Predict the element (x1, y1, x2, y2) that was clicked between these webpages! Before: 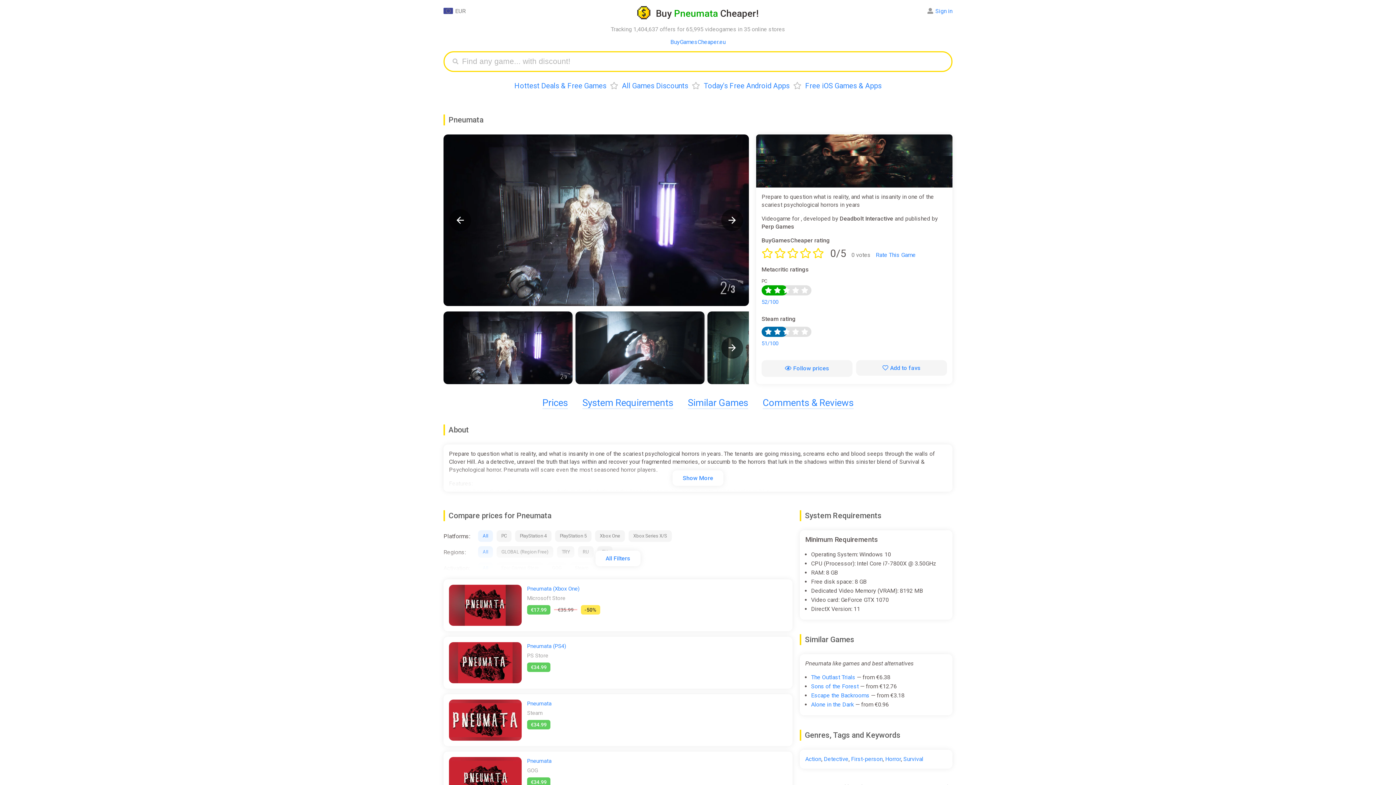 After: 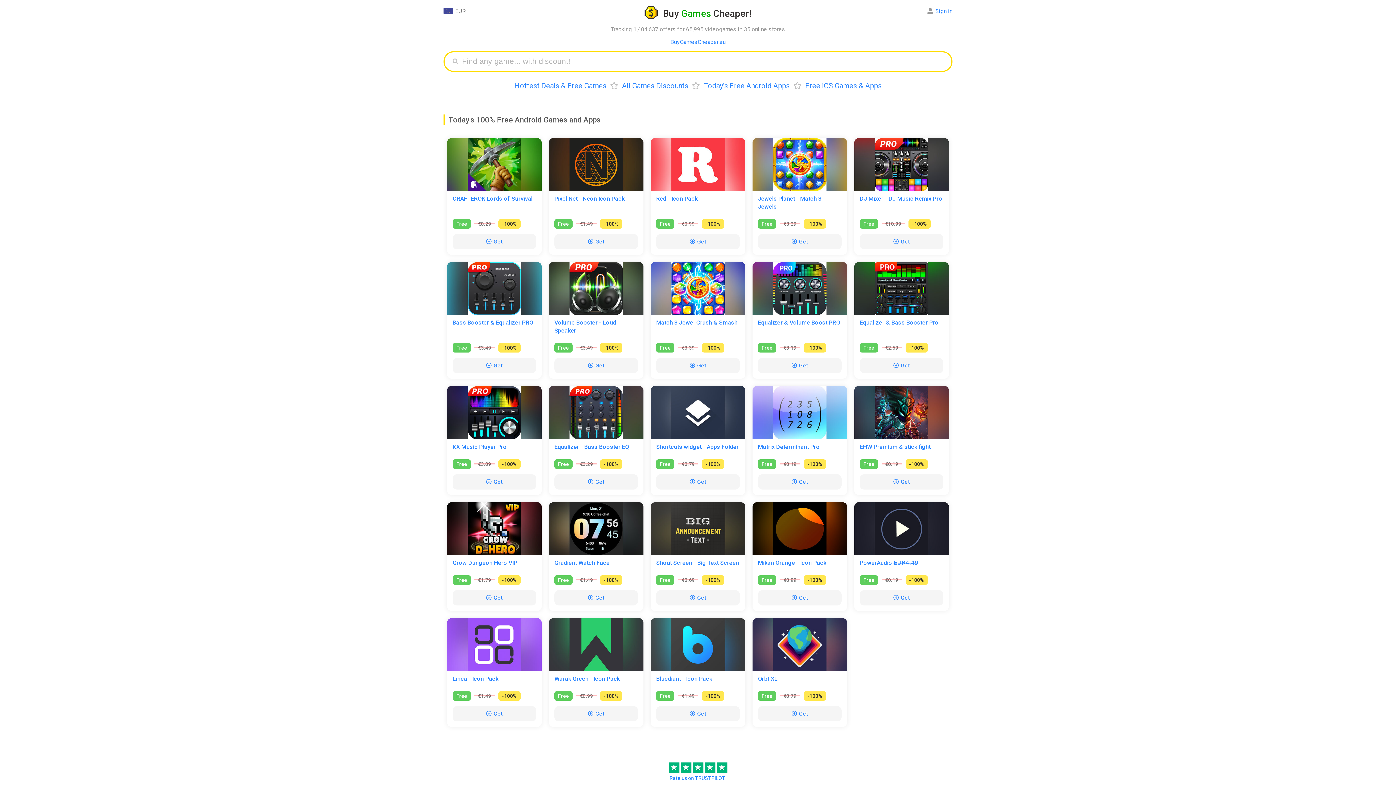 Action: bbox: (704, 81, 789, 90) label: Today's Free Android Apps